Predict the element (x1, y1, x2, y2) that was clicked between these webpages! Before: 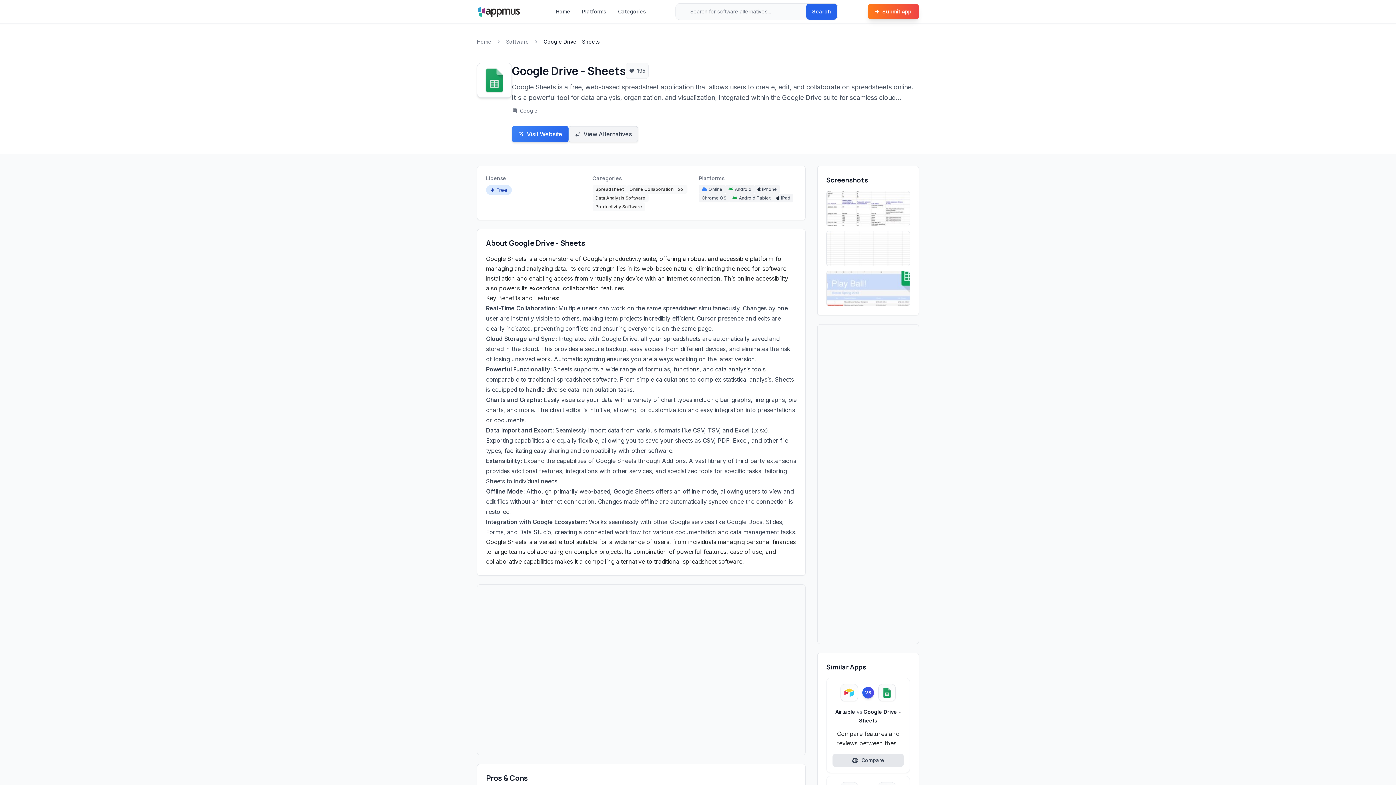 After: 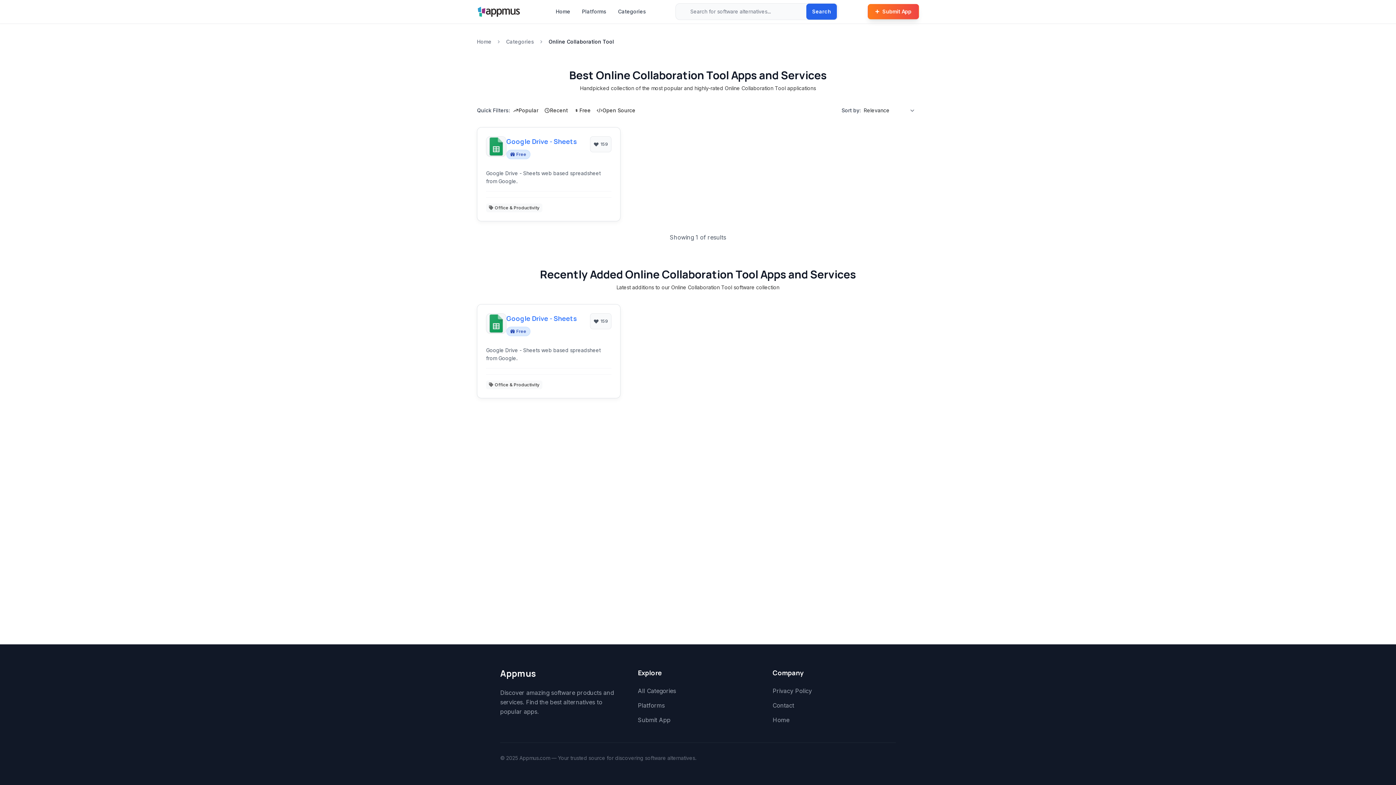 Action: bbox: (626, 185, 687, 193) label: Online Collaboration Tool